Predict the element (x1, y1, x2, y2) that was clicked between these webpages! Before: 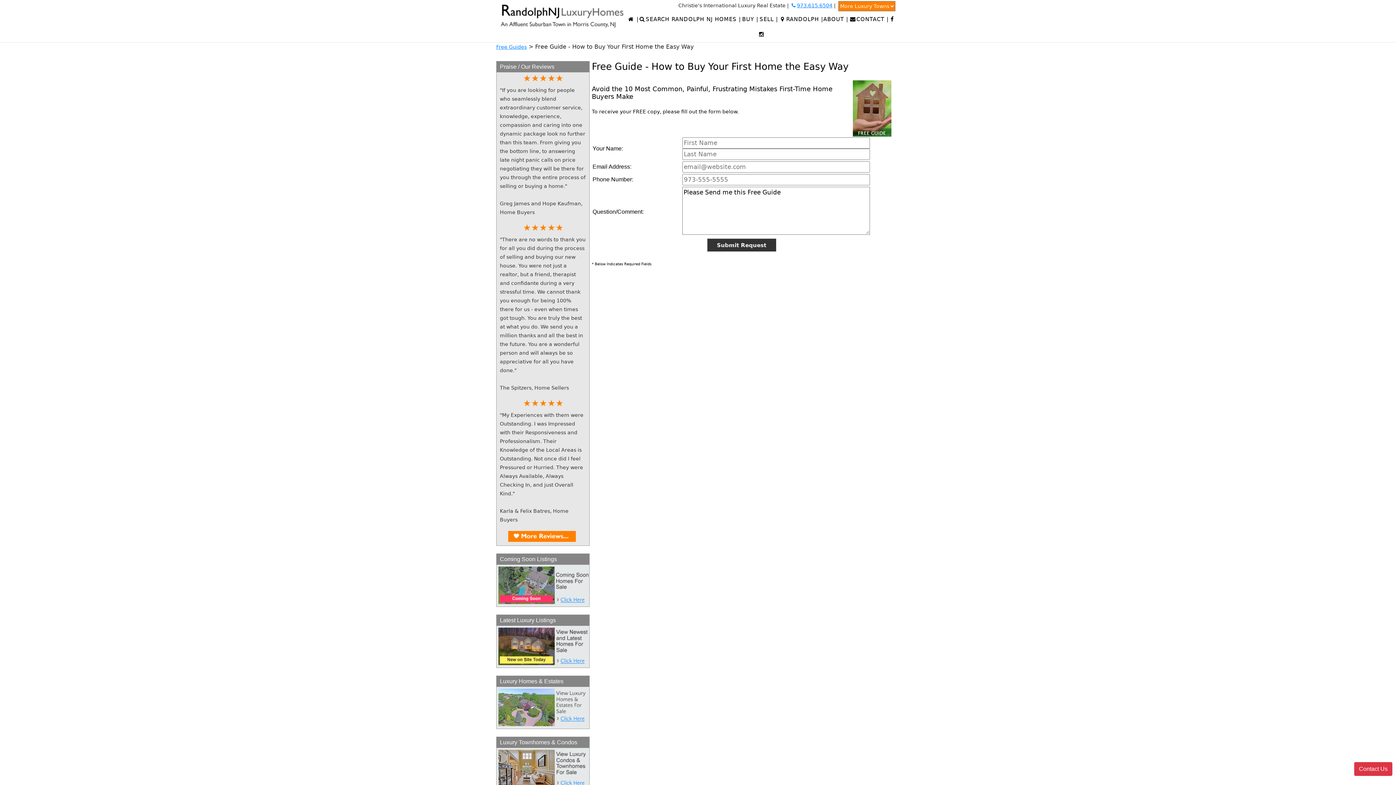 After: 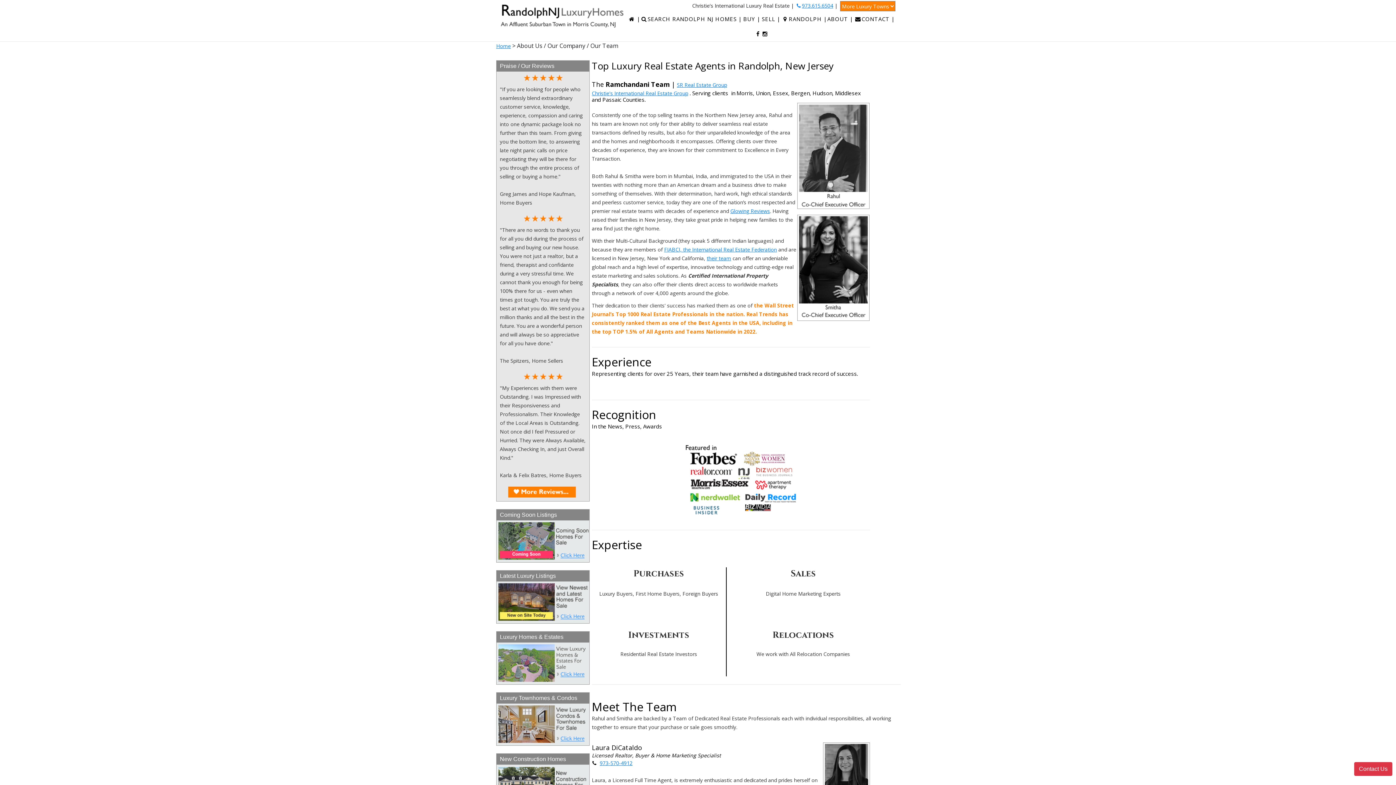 Action: label: ABOUT | bbox: (823, 12, 849, 26)